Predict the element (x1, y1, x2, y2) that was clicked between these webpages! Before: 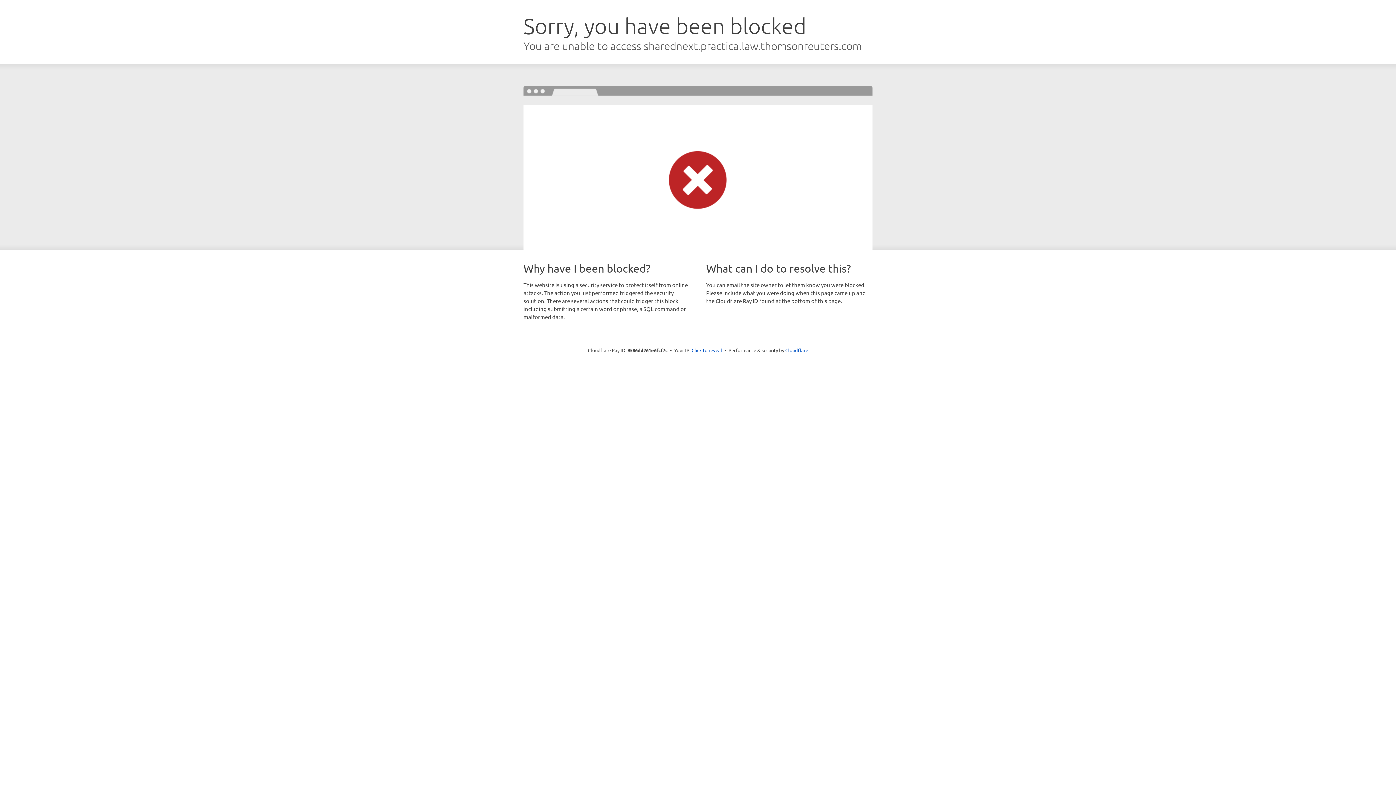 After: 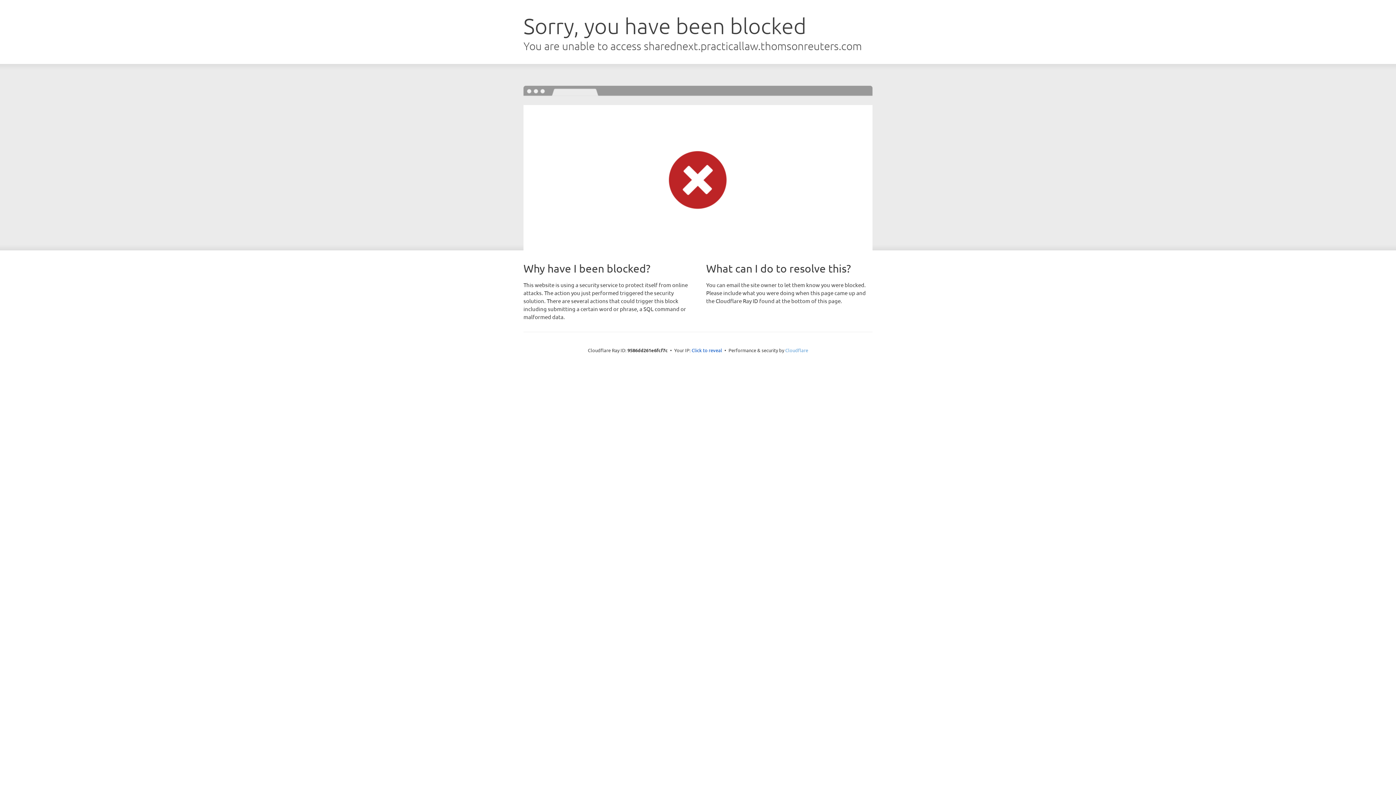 Action: label: Cloudflare bbox: (785, 347, 808, 353)